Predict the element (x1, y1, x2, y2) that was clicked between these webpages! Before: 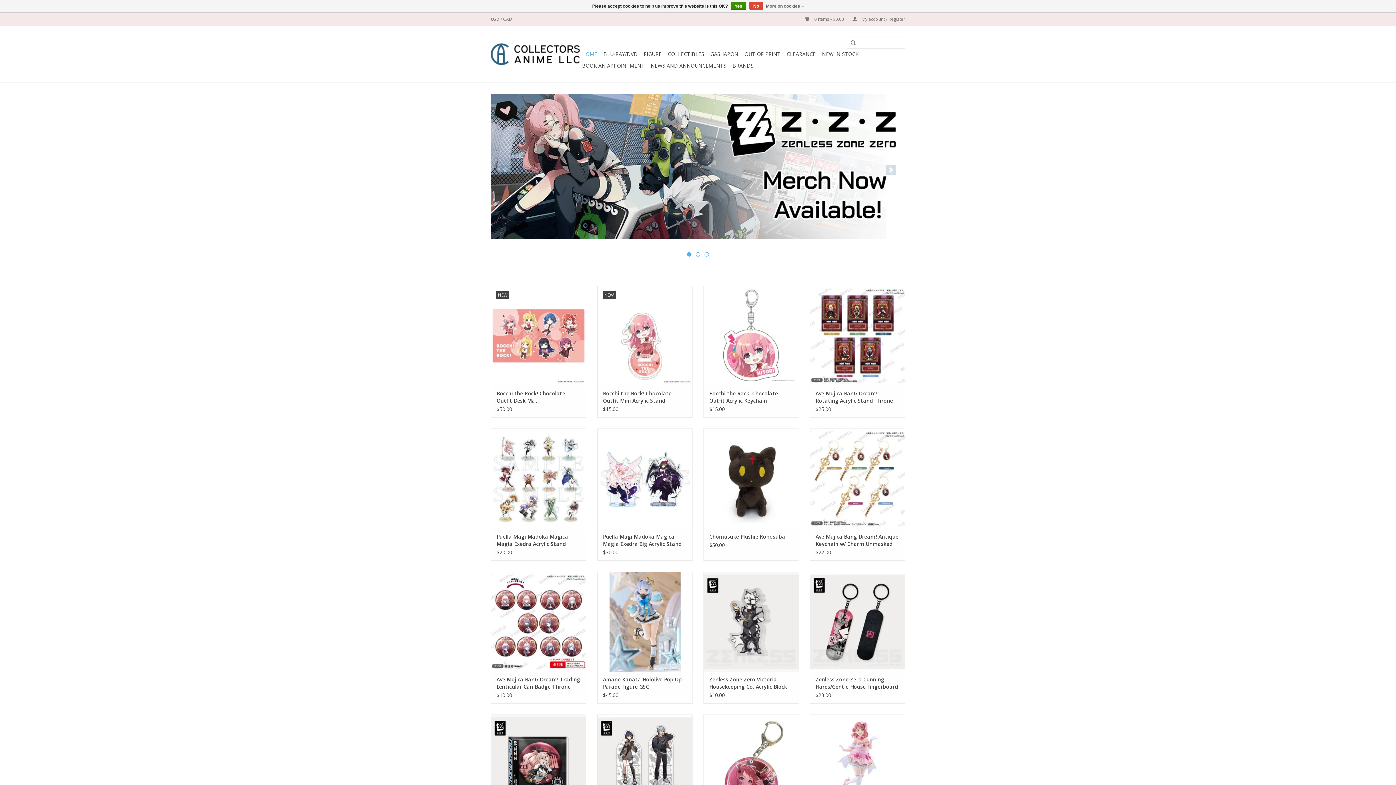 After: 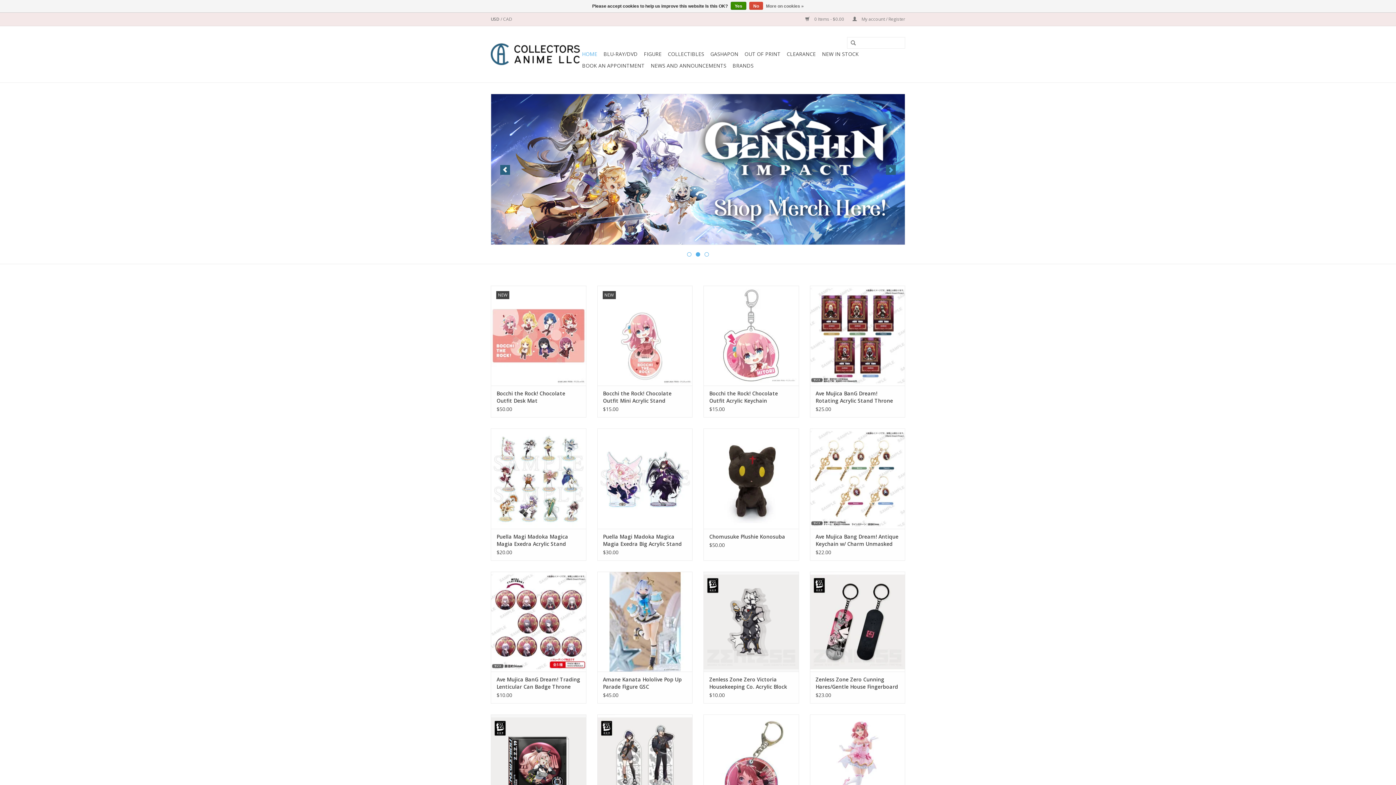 Action: bbox: (886, 165, 896, 174)